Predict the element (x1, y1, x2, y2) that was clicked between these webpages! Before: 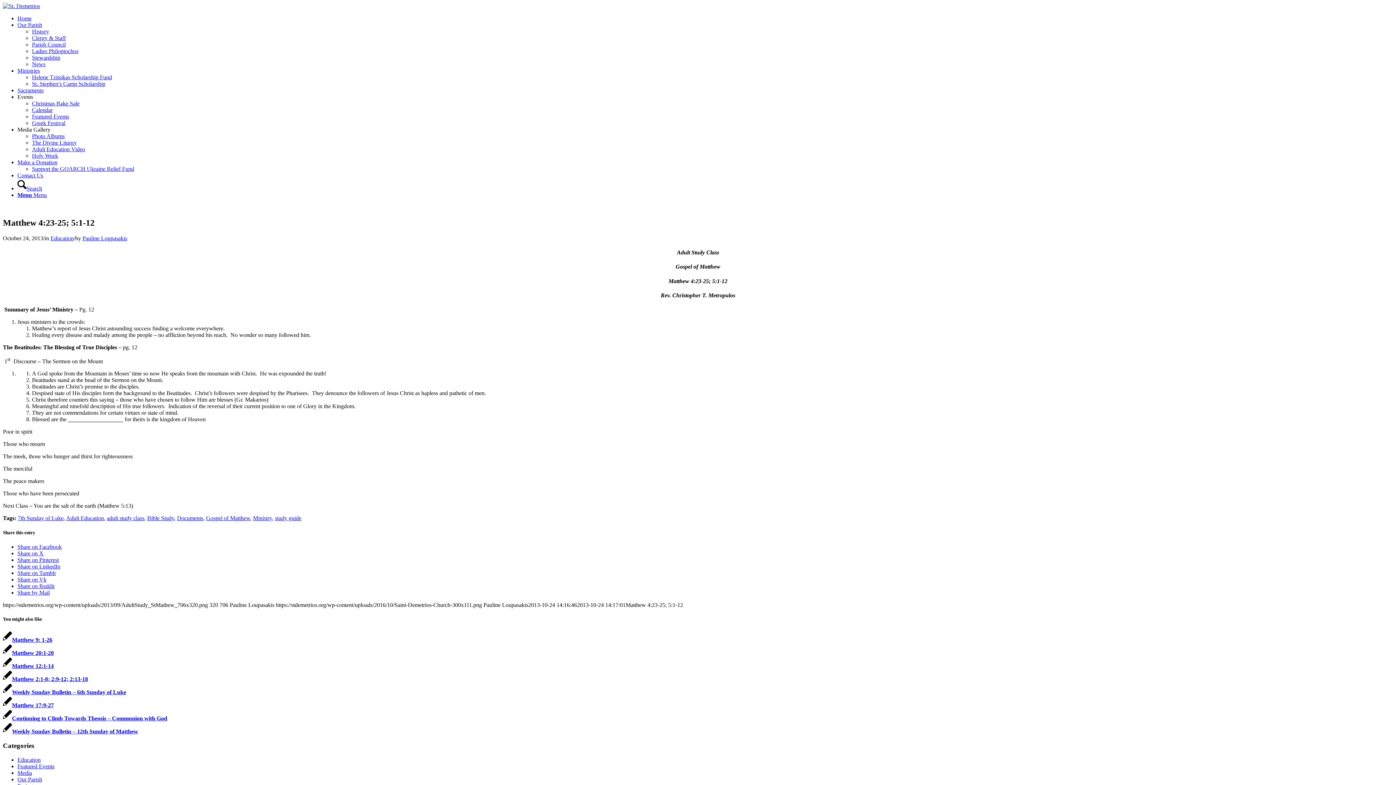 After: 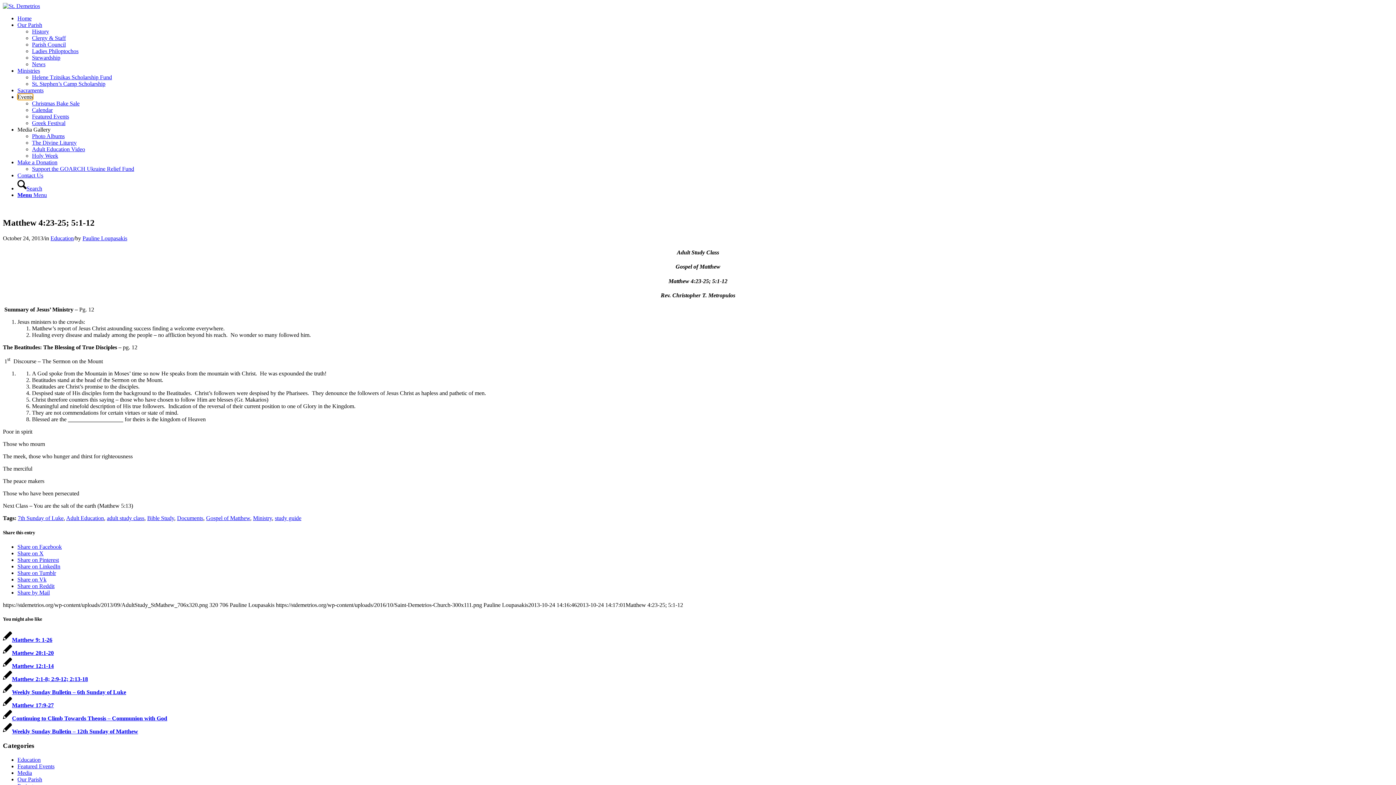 Action: bbox: (17, 93, 33, 100) label: Events